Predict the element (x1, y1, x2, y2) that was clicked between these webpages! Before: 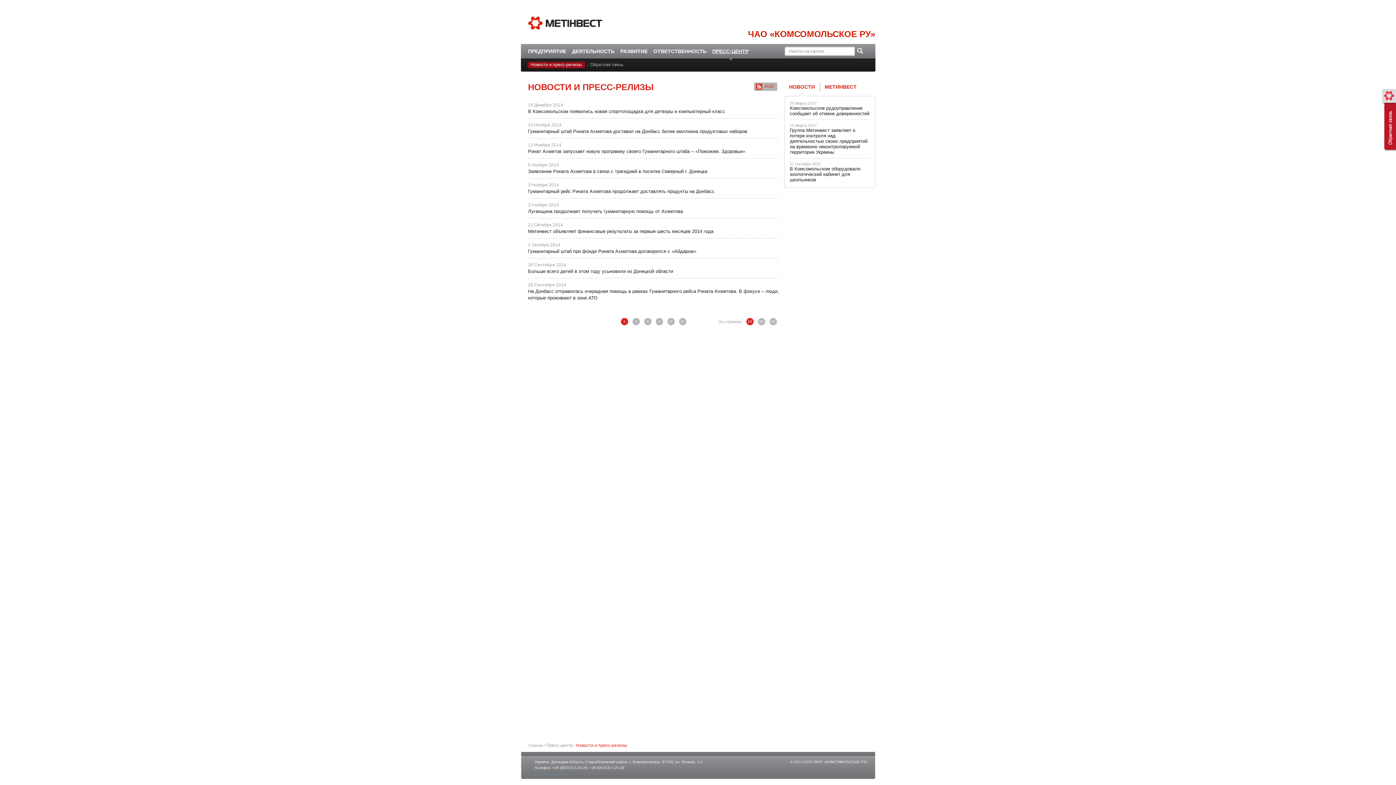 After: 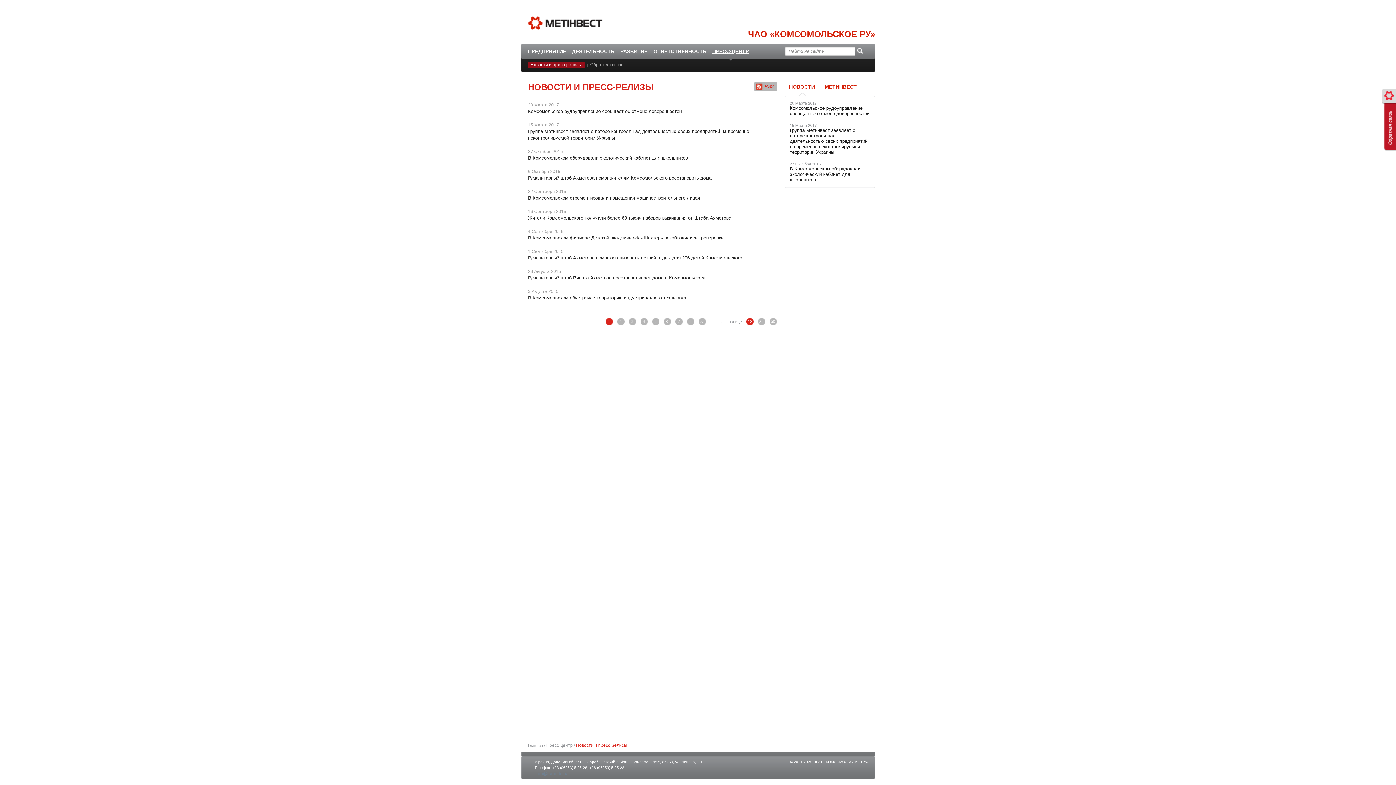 Action: bbox: (546, 743, 572, 748) label: Пресс-центр